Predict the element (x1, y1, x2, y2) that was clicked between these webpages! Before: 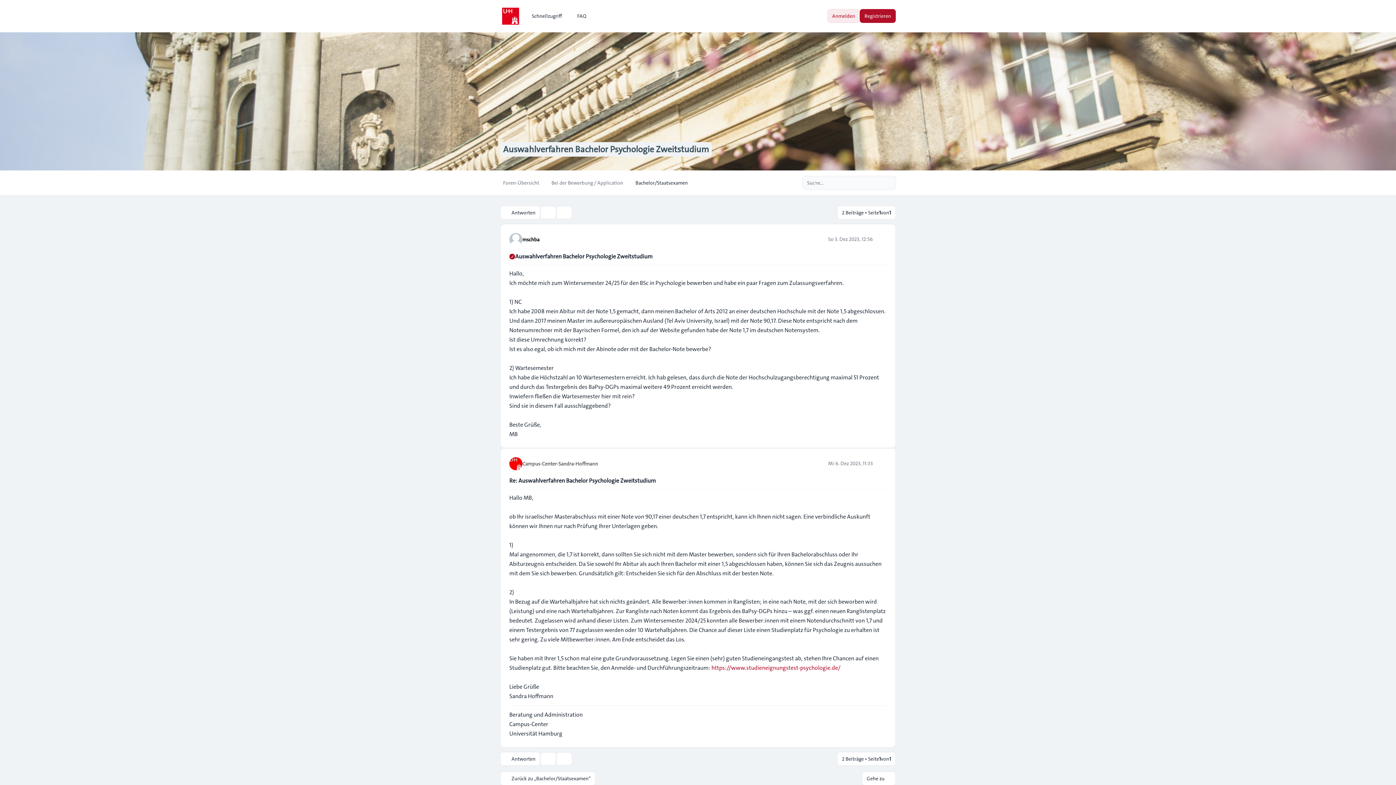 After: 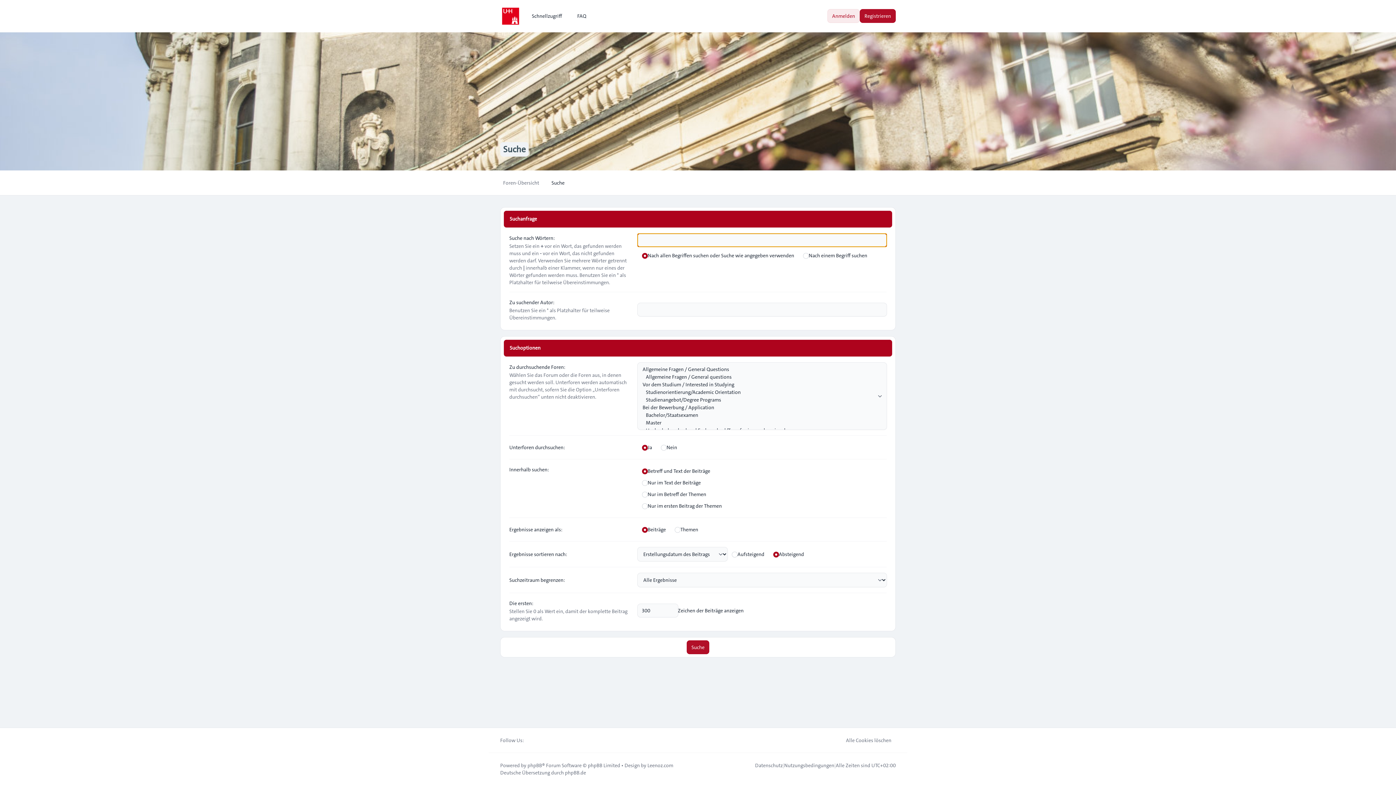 Action: bbox: (802, 176, 815, 189) label: Suche